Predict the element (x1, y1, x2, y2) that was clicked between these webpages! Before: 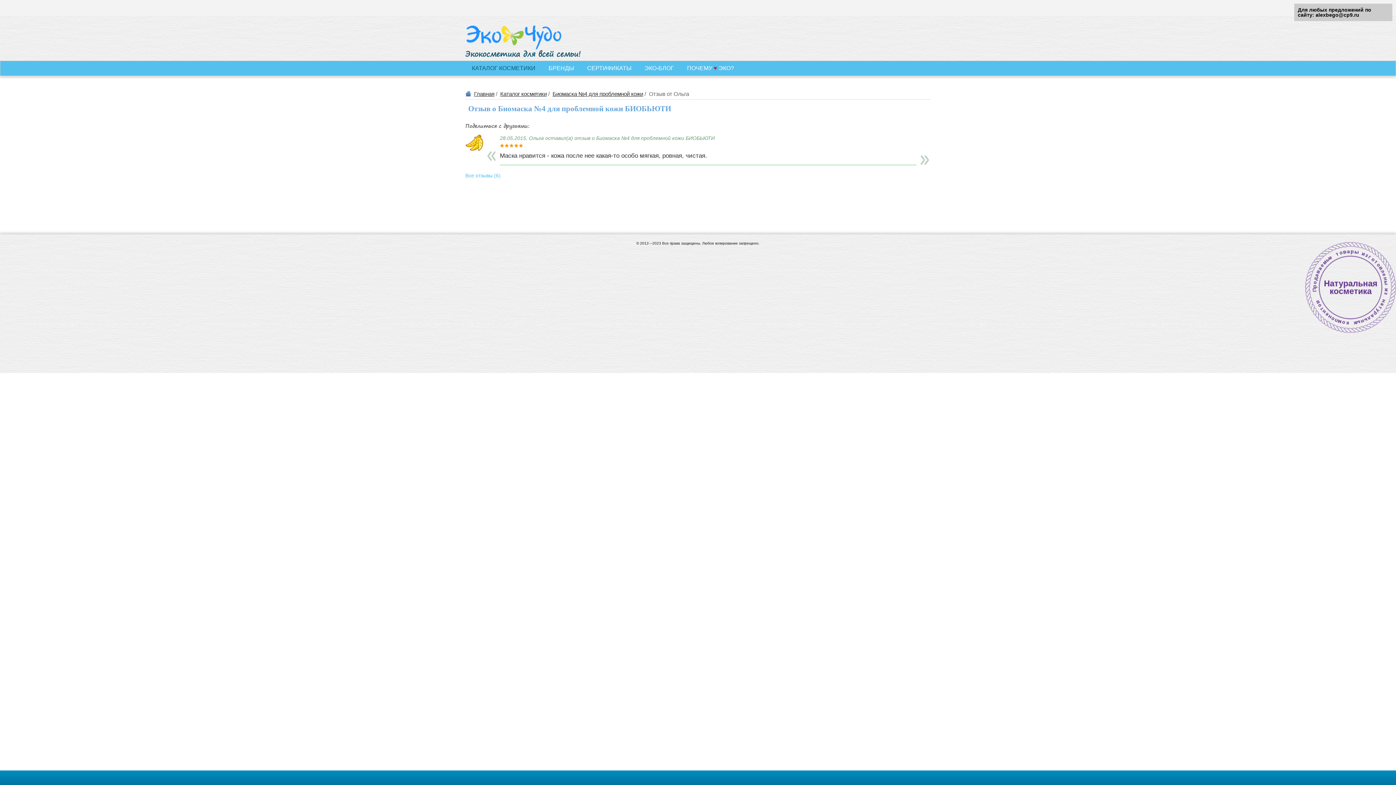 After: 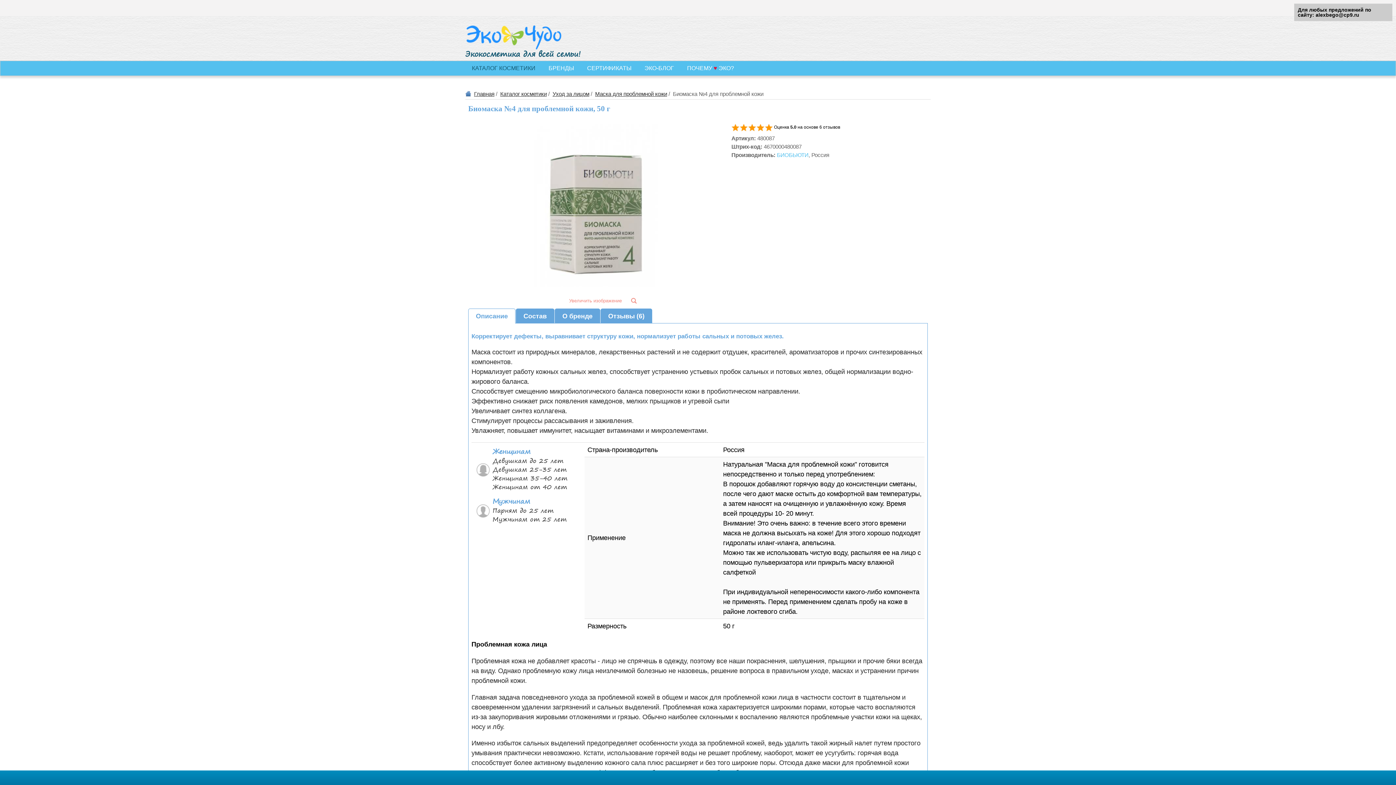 Action: bbox: (465, 99, 930, 118) label: Отзыв о Биомаска №4 для проблемной кожи БИОБЬЮТИ